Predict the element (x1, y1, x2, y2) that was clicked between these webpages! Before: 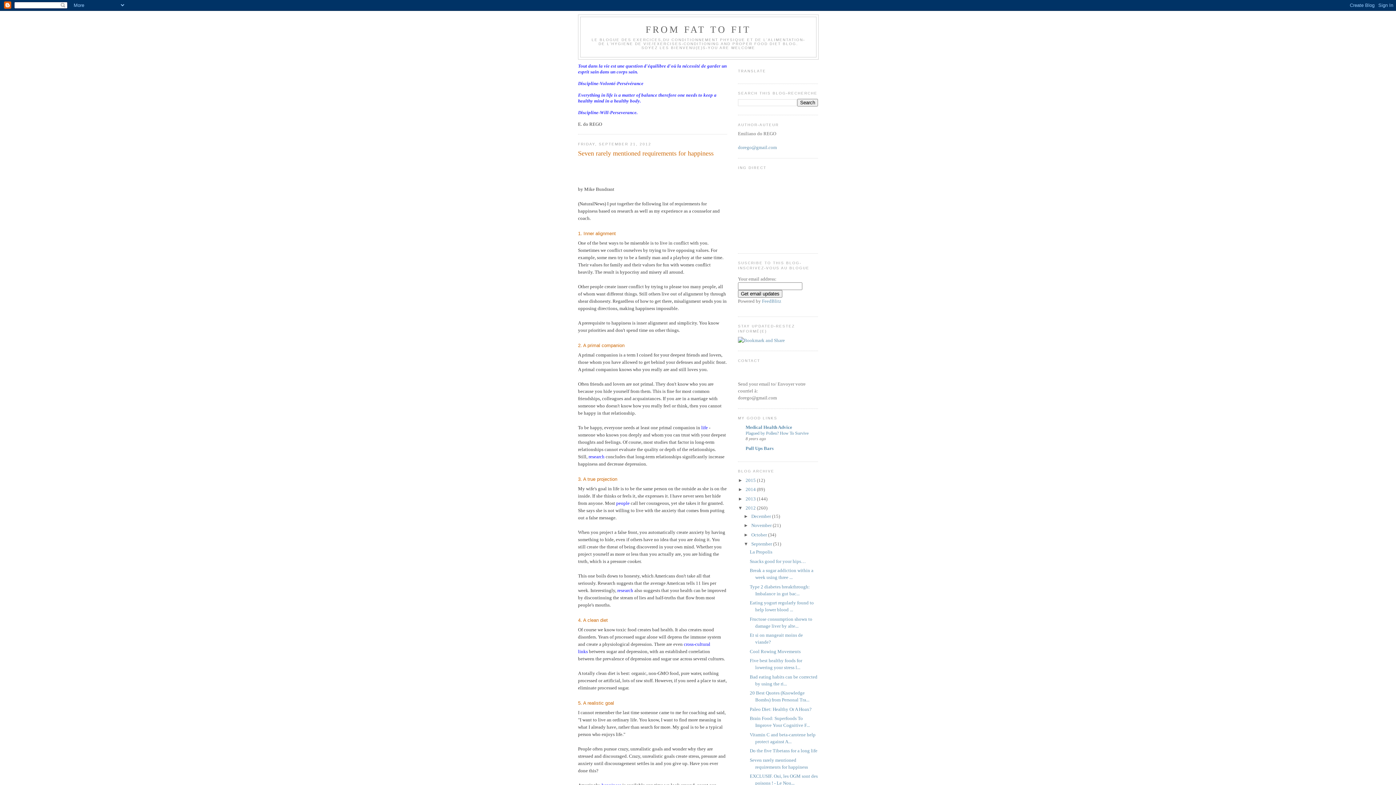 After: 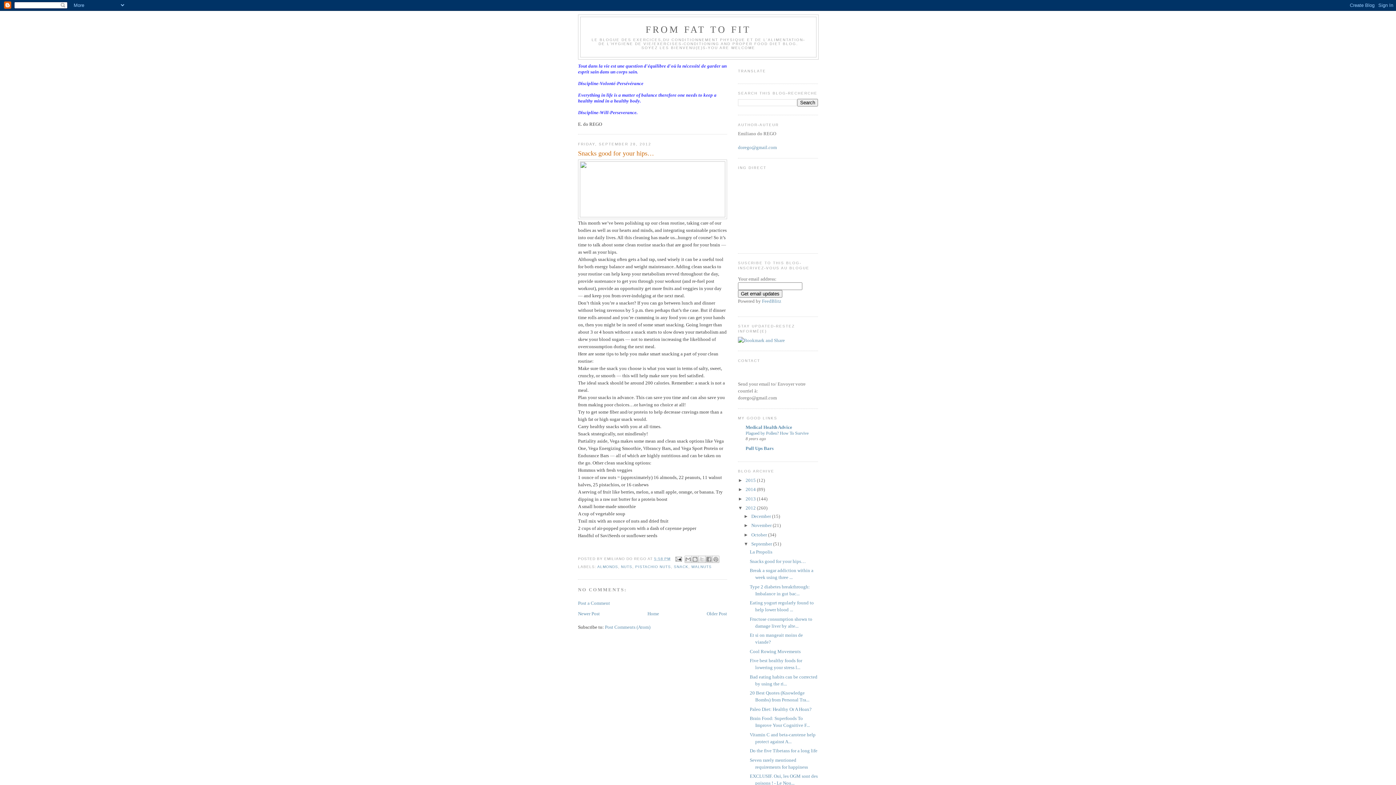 Action: bbox: (749, 558, 805, 564) label: Snacks good for your hips…